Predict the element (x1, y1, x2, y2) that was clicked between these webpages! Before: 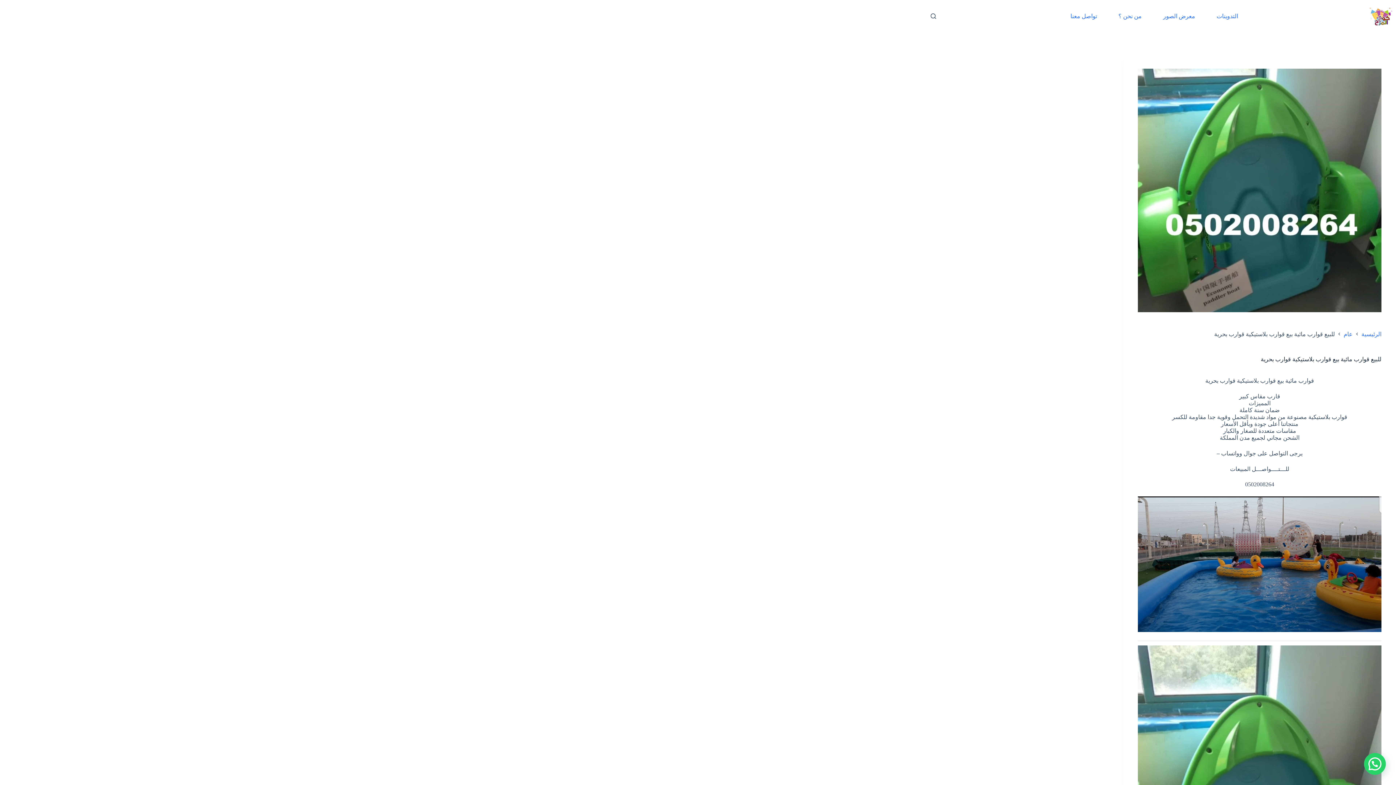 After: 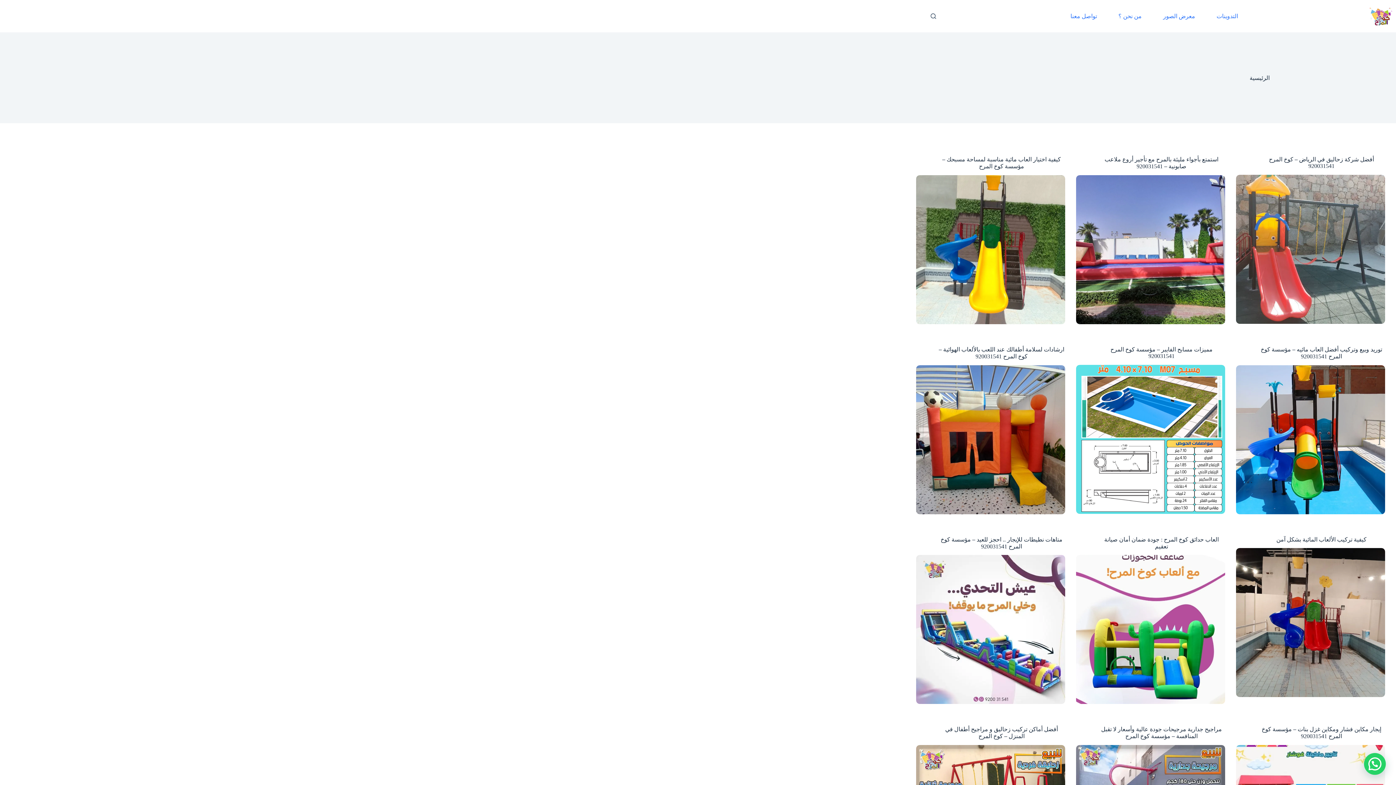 Action: bbox: (1369, 7, 1392, 25)